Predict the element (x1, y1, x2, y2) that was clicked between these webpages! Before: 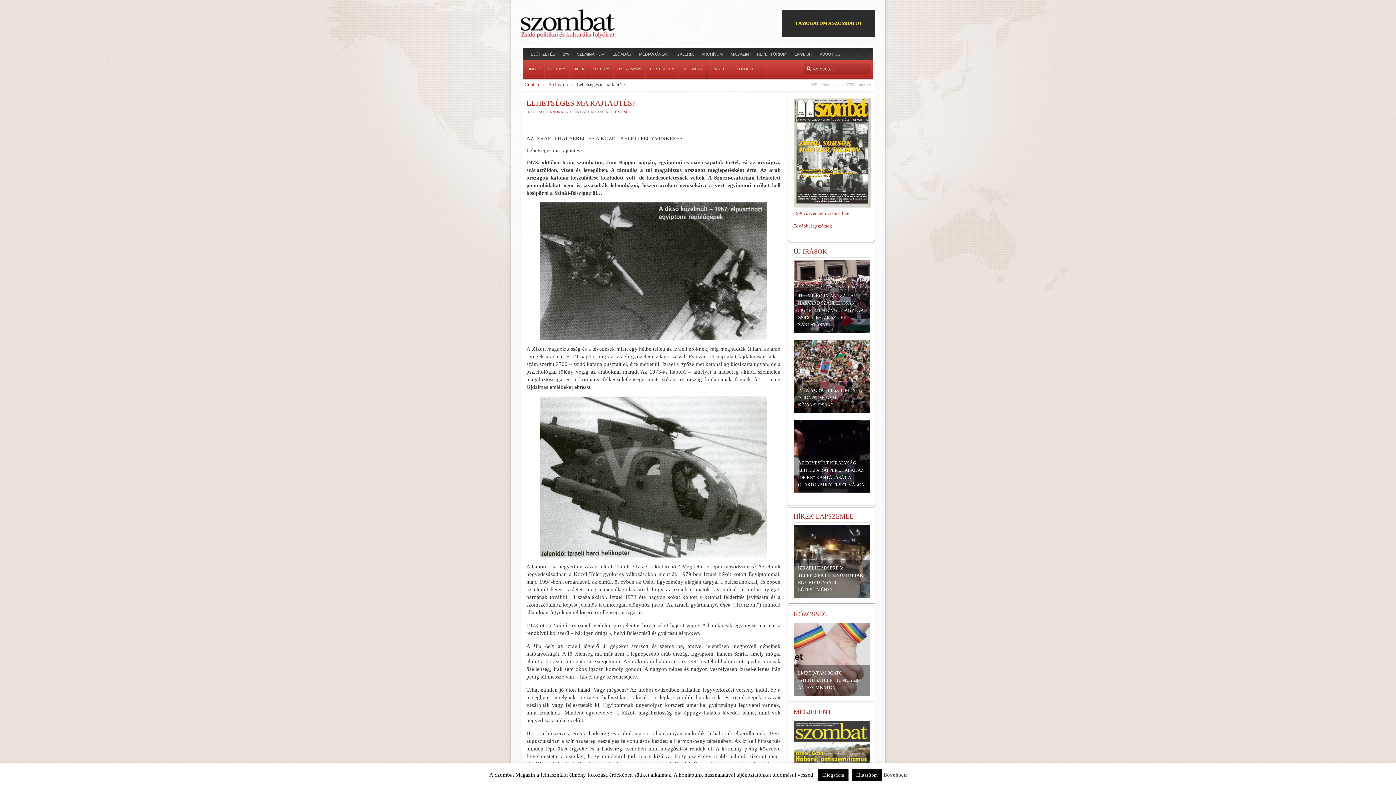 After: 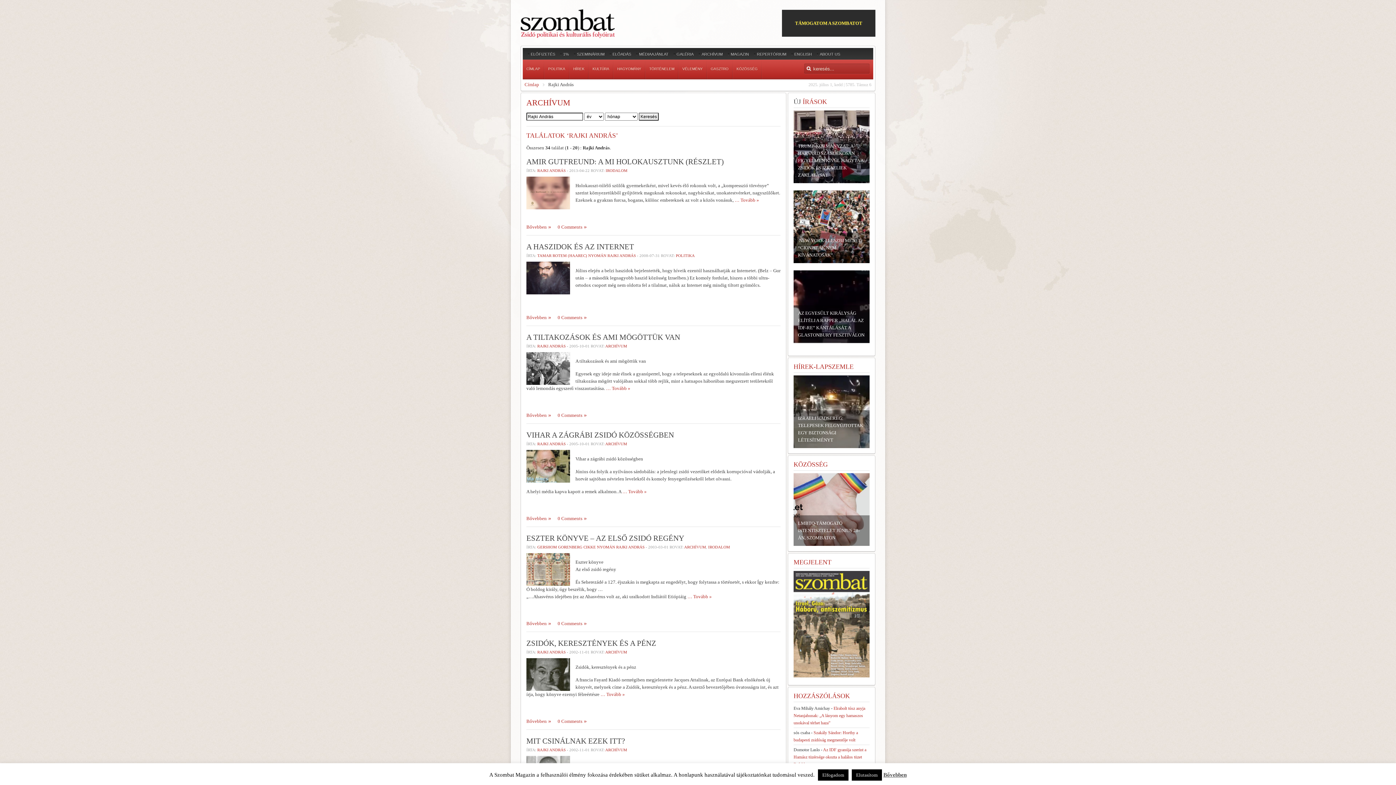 Action: label: RAJKI ANDRÁS bbox: (537, 109, 565, 114)